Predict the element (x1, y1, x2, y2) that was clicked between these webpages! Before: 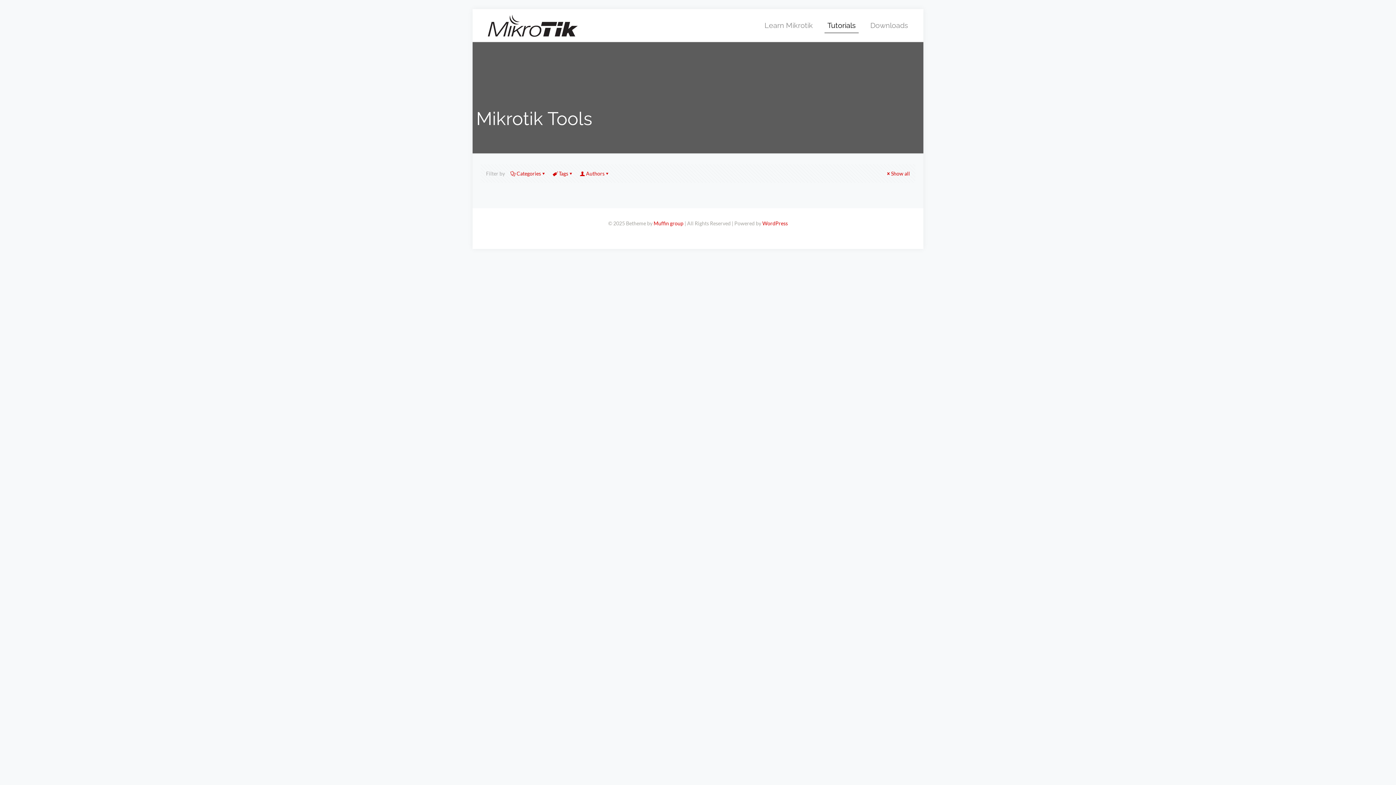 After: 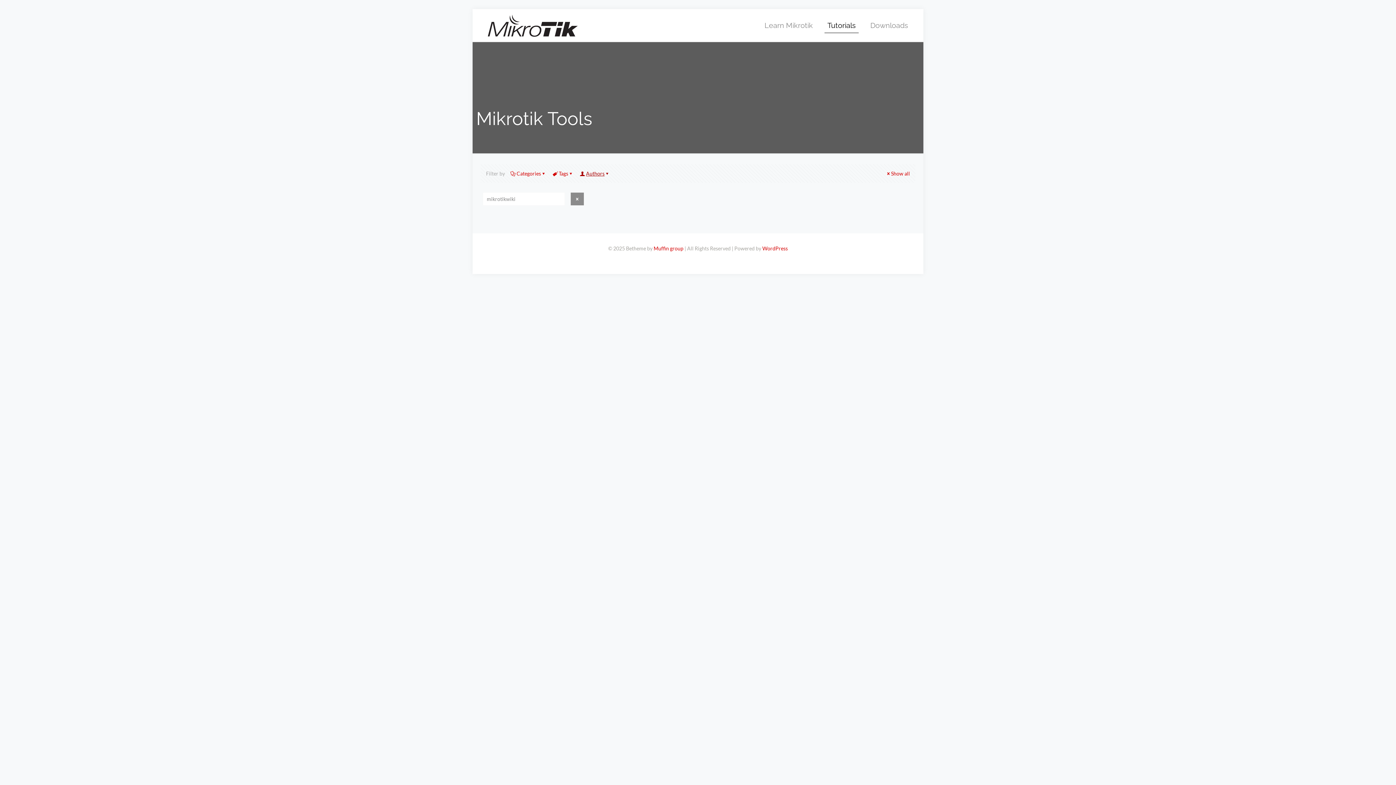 Action: bbox: (580, 170, 610, 176) label: Authors